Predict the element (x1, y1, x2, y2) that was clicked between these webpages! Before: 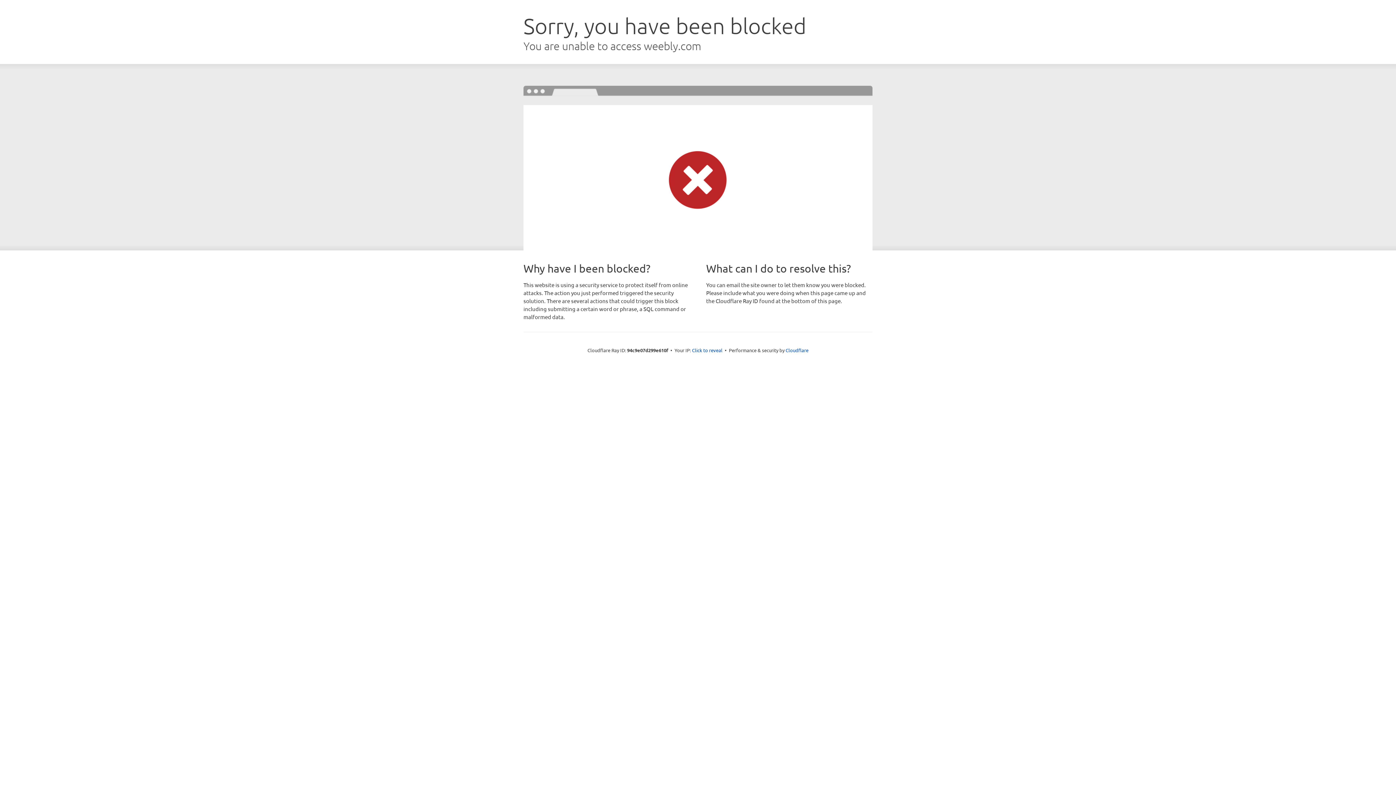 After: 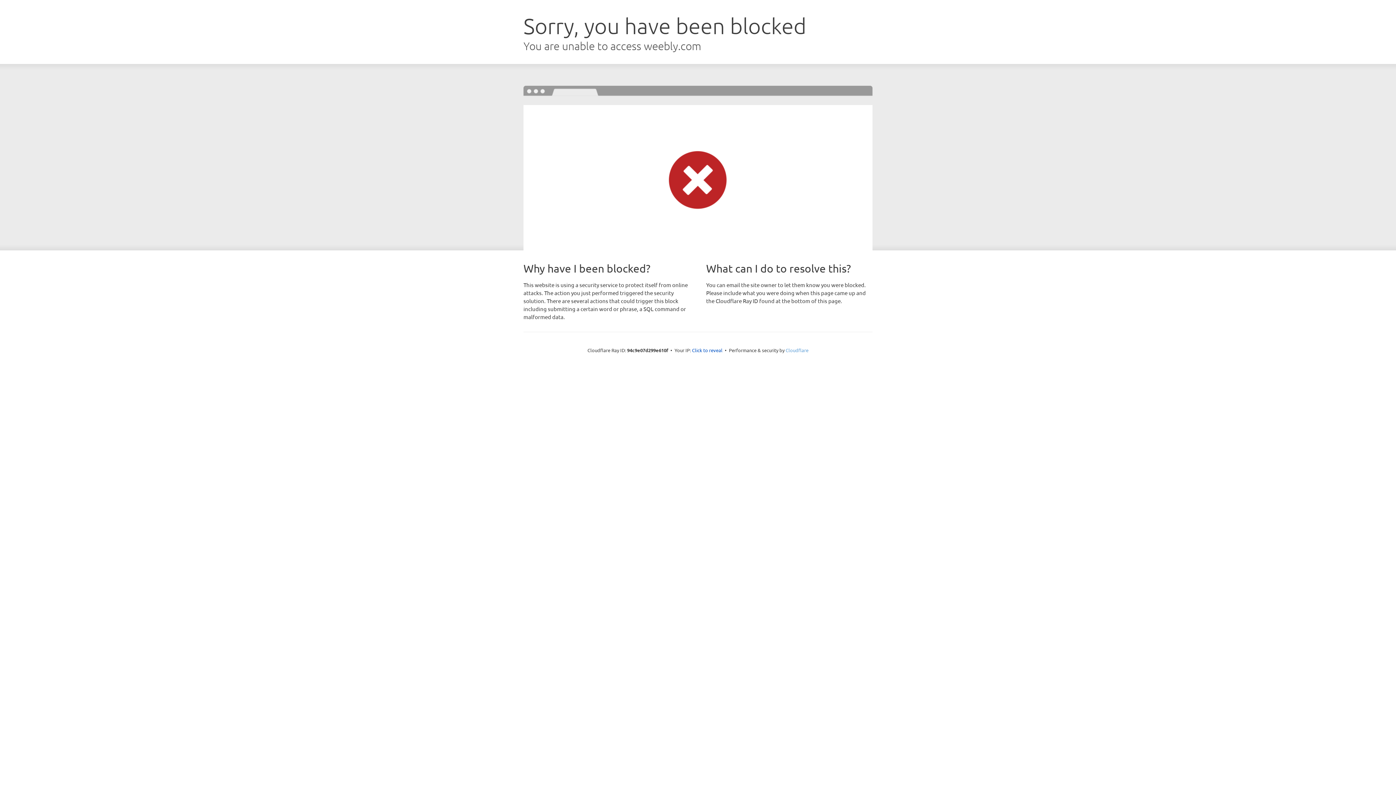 Action: bbox: (785, 347, 808, 353) label: Cloudflare